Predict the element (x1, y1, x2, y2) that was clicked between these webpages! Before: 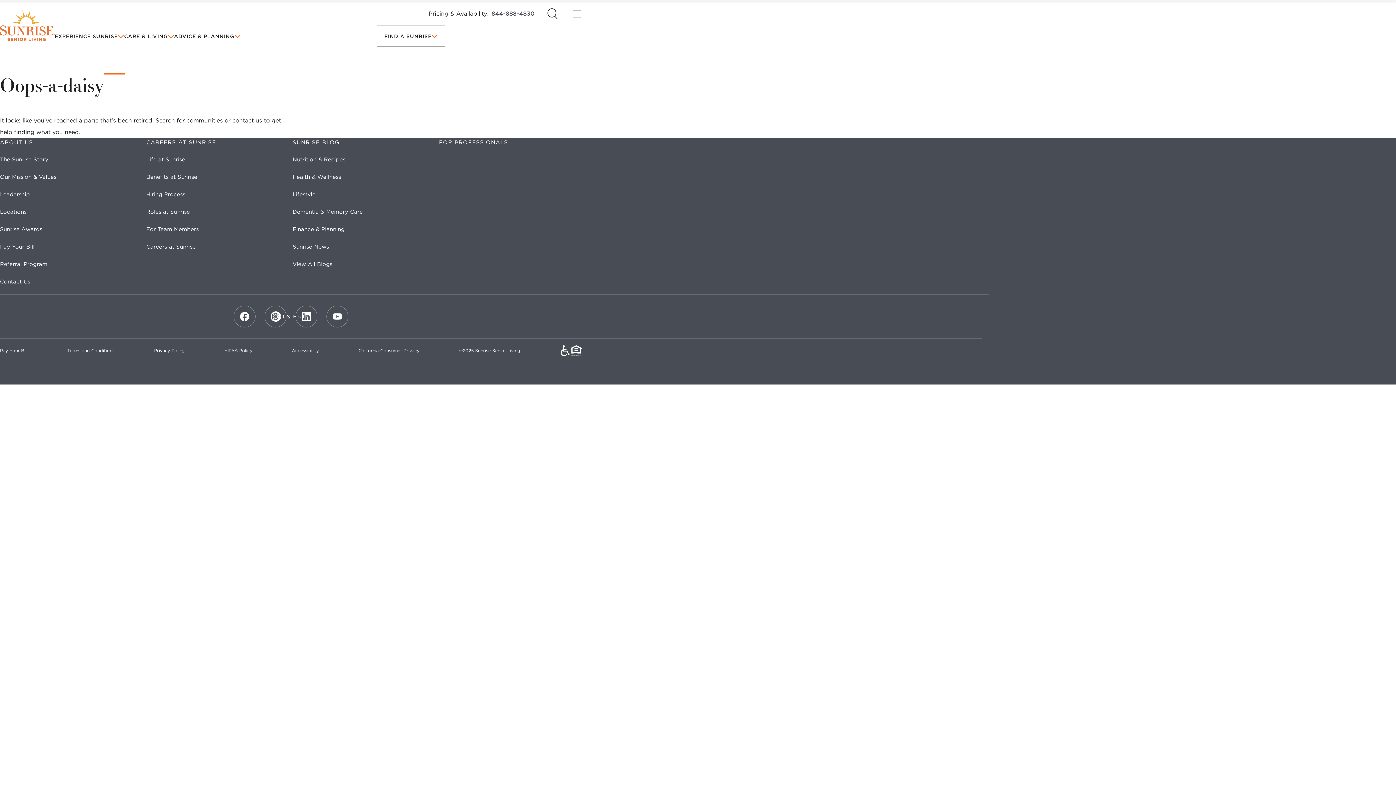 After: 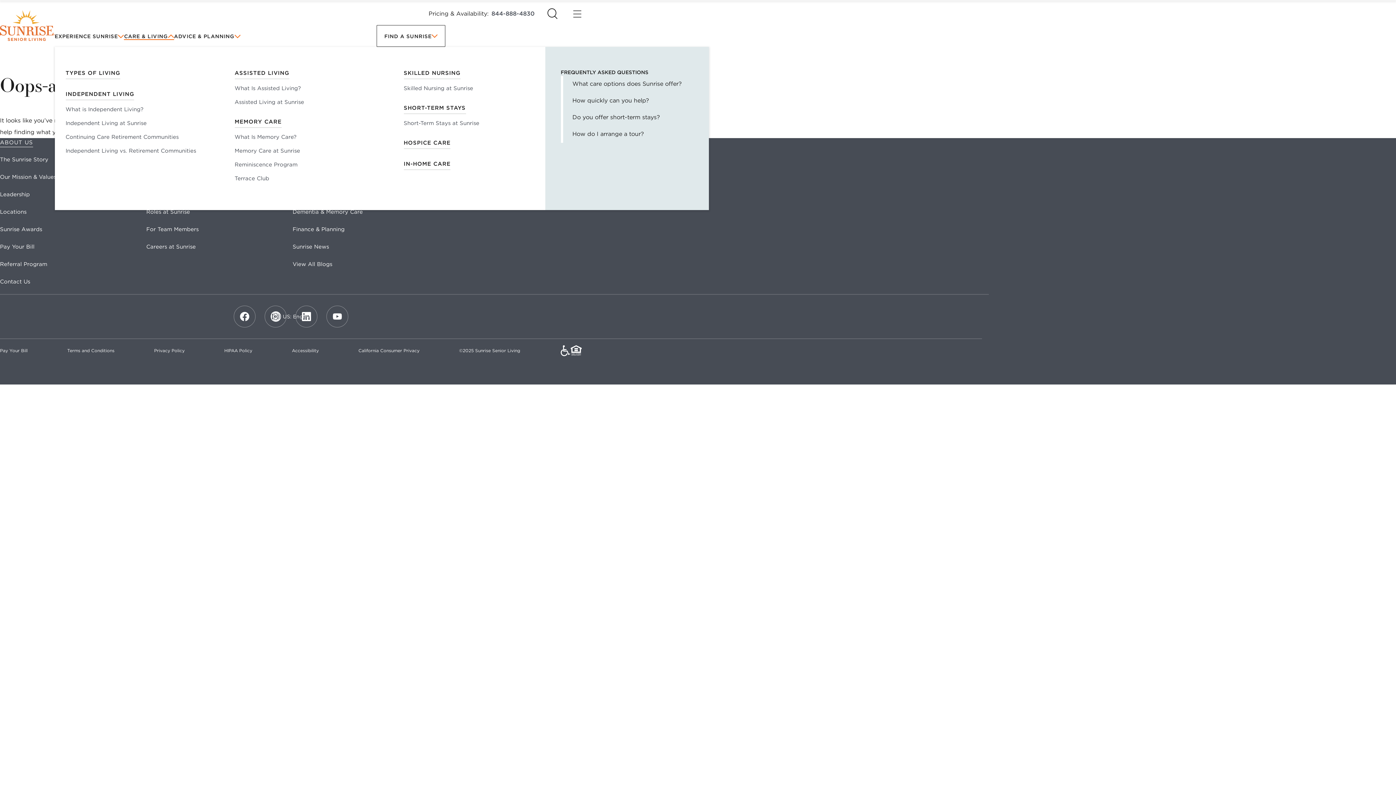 Action: bbox: (124, 30, 174, 39) label: CARE & LIVING